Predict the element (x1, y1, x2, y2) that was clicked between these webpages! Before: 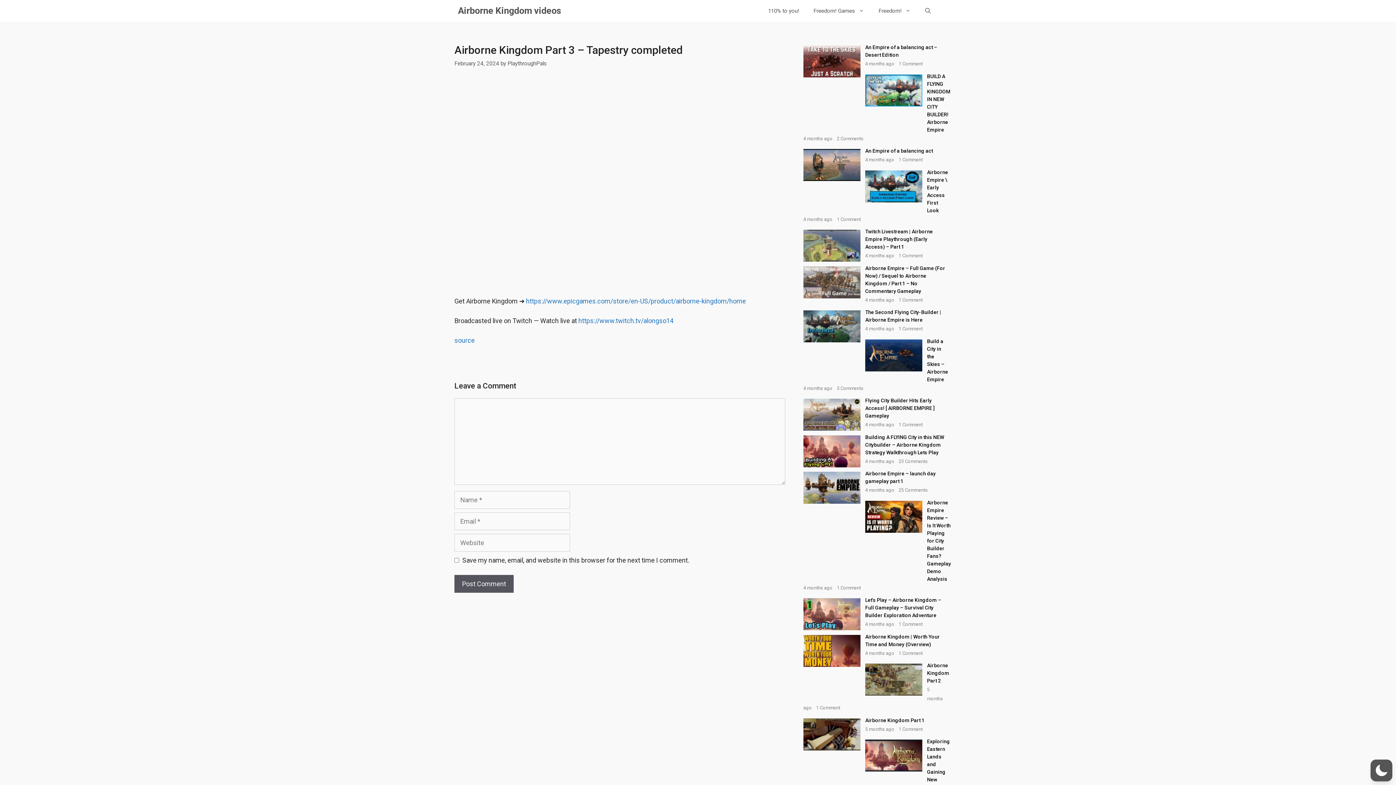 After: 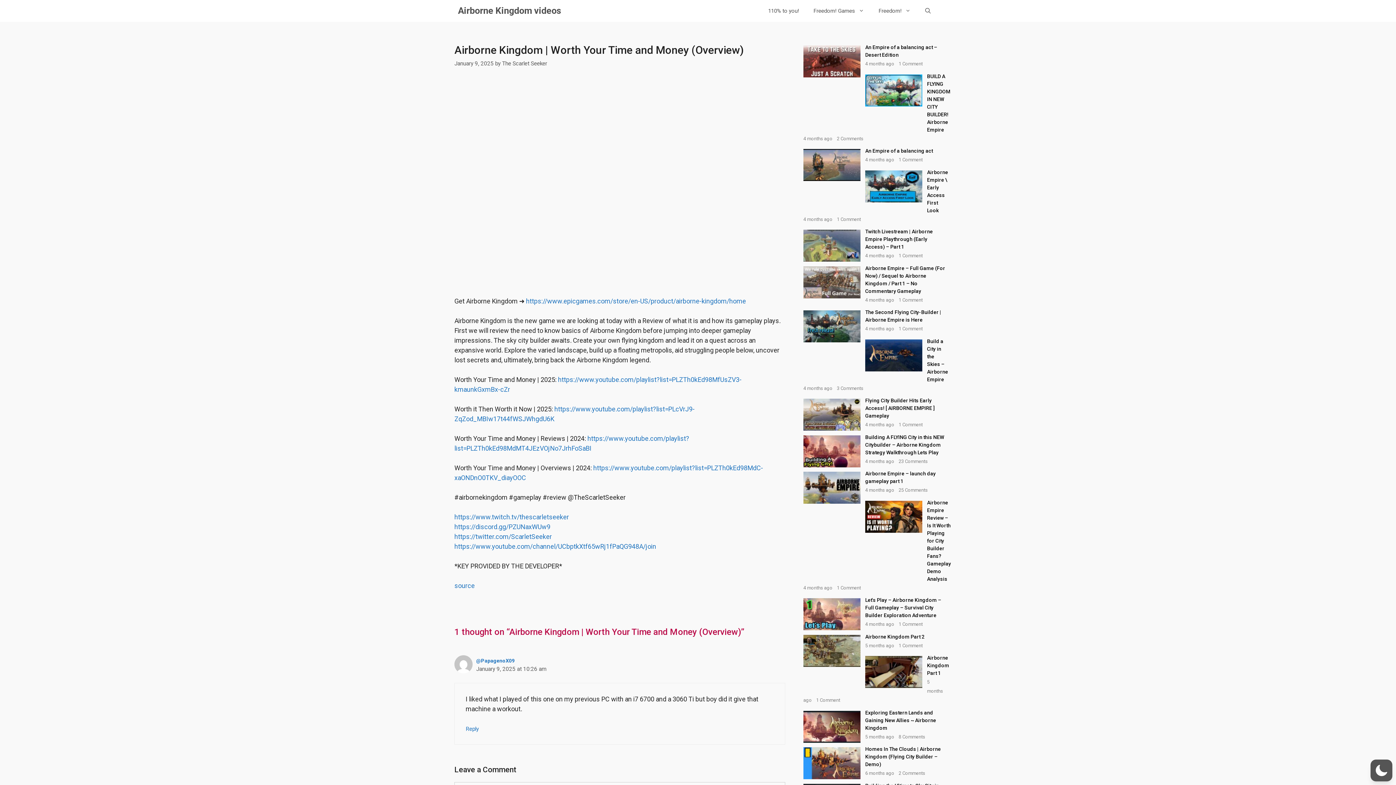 Action: label: Airborne Kingdom | Worth Your Time and Money (Overview) bbox: (865, 633, 945, 648)